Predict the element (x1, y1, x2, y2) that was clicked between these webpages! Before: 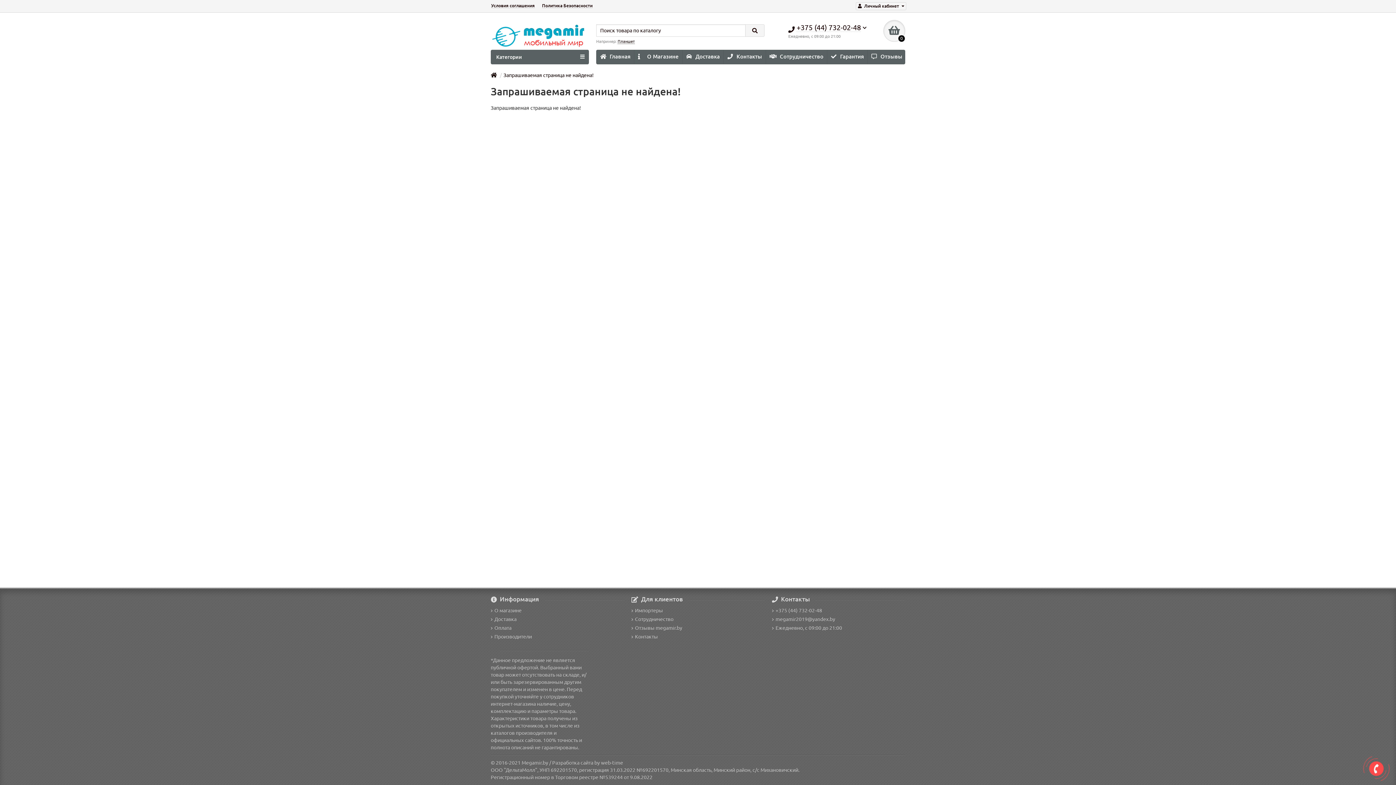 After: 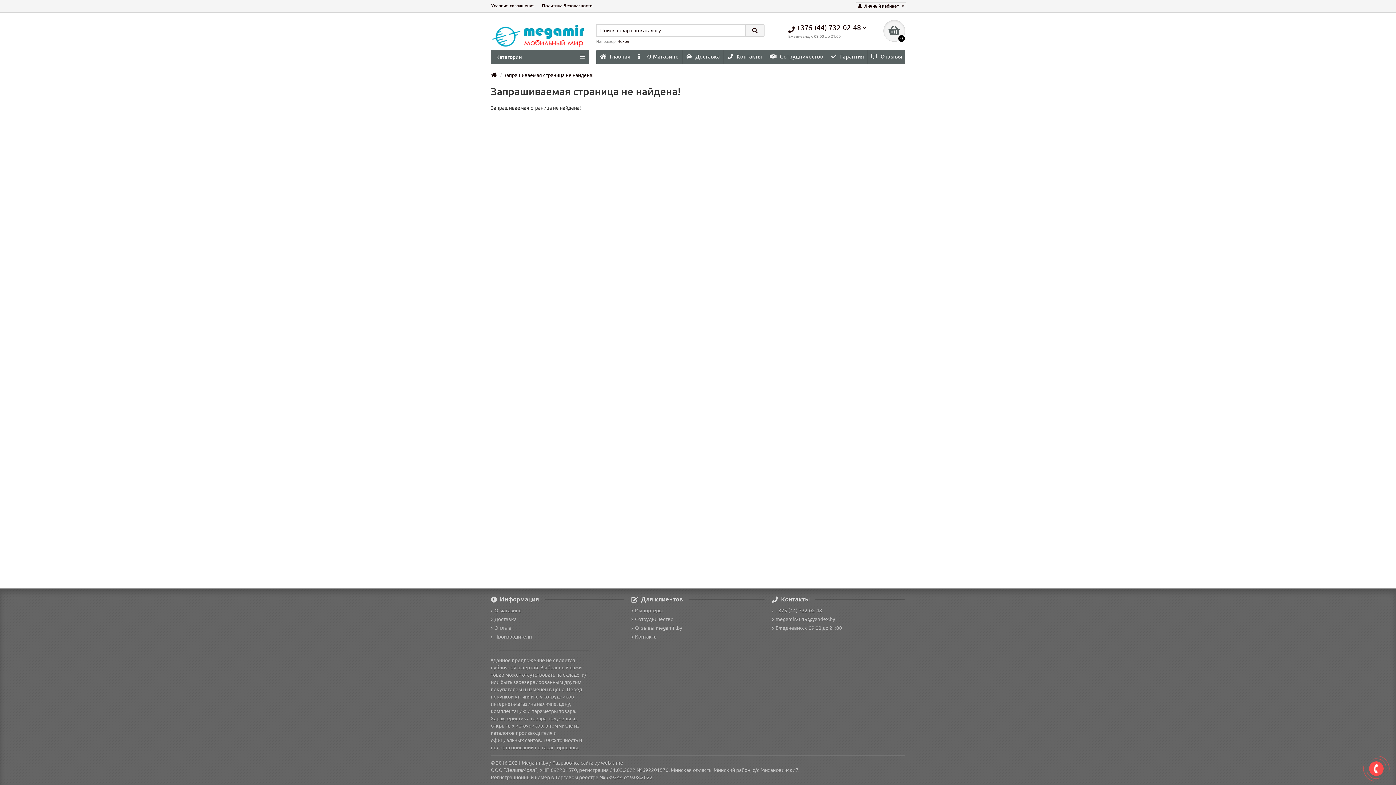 Action: label: Доставка bbox: (490, 616, 516, 622)